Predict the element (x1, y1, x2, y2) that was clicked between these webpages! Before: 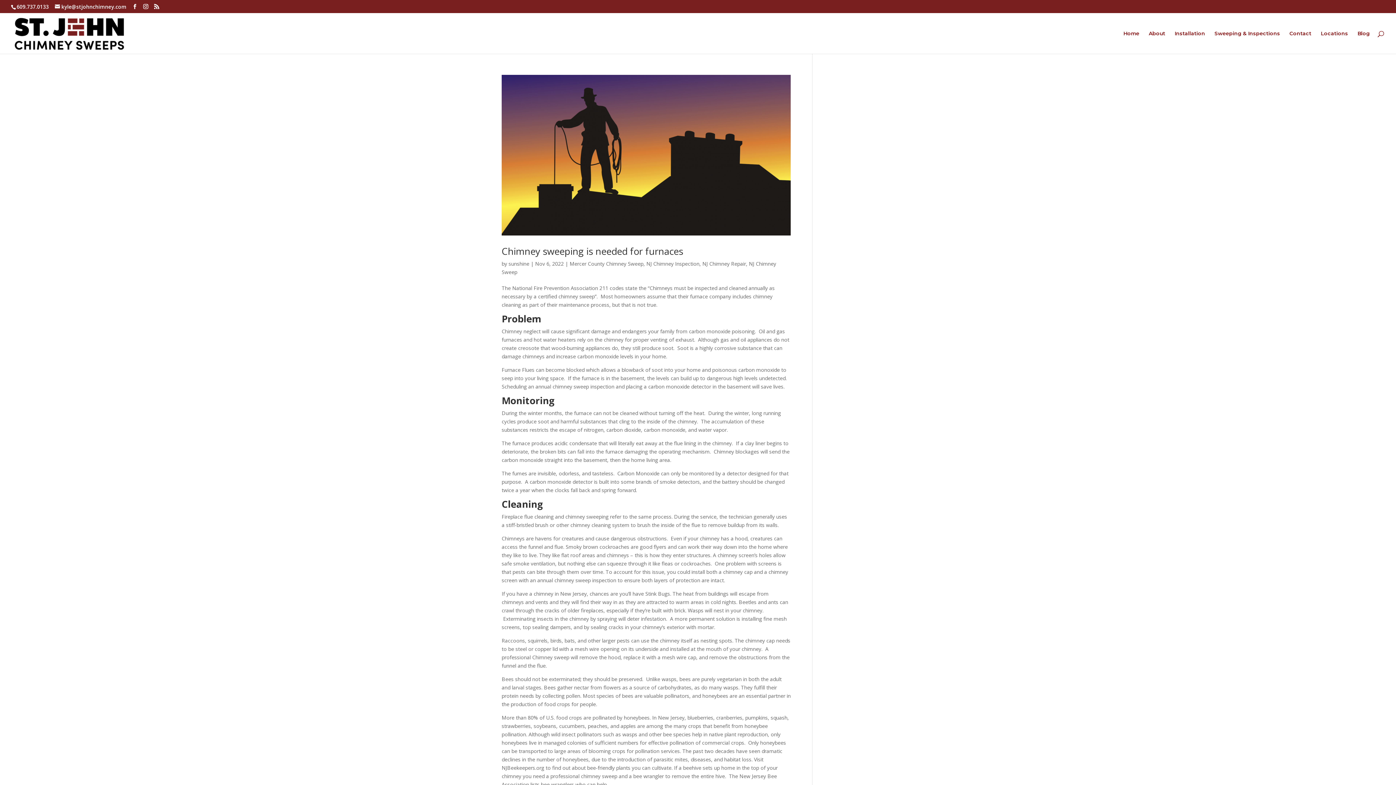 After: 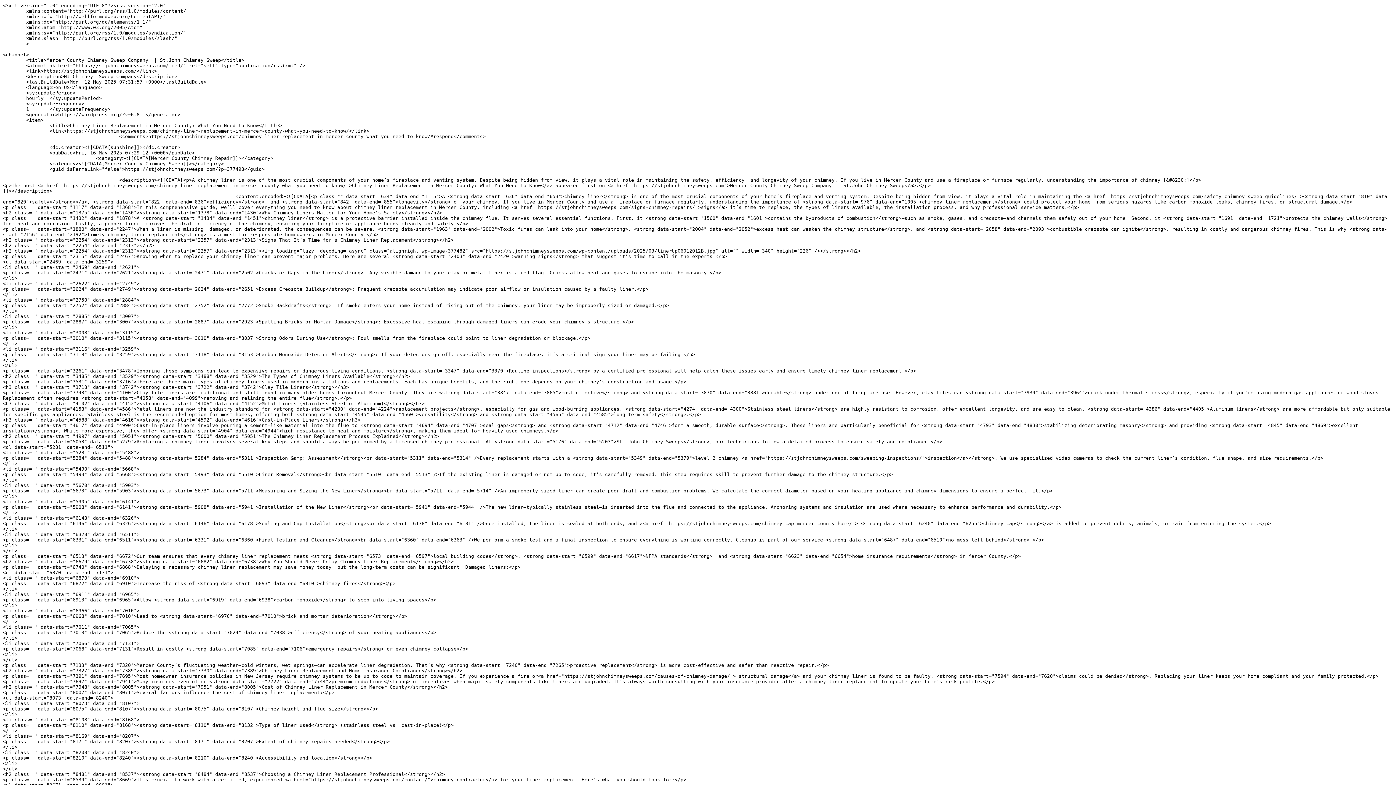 Action: bbox: (154, 3, 159, 9)